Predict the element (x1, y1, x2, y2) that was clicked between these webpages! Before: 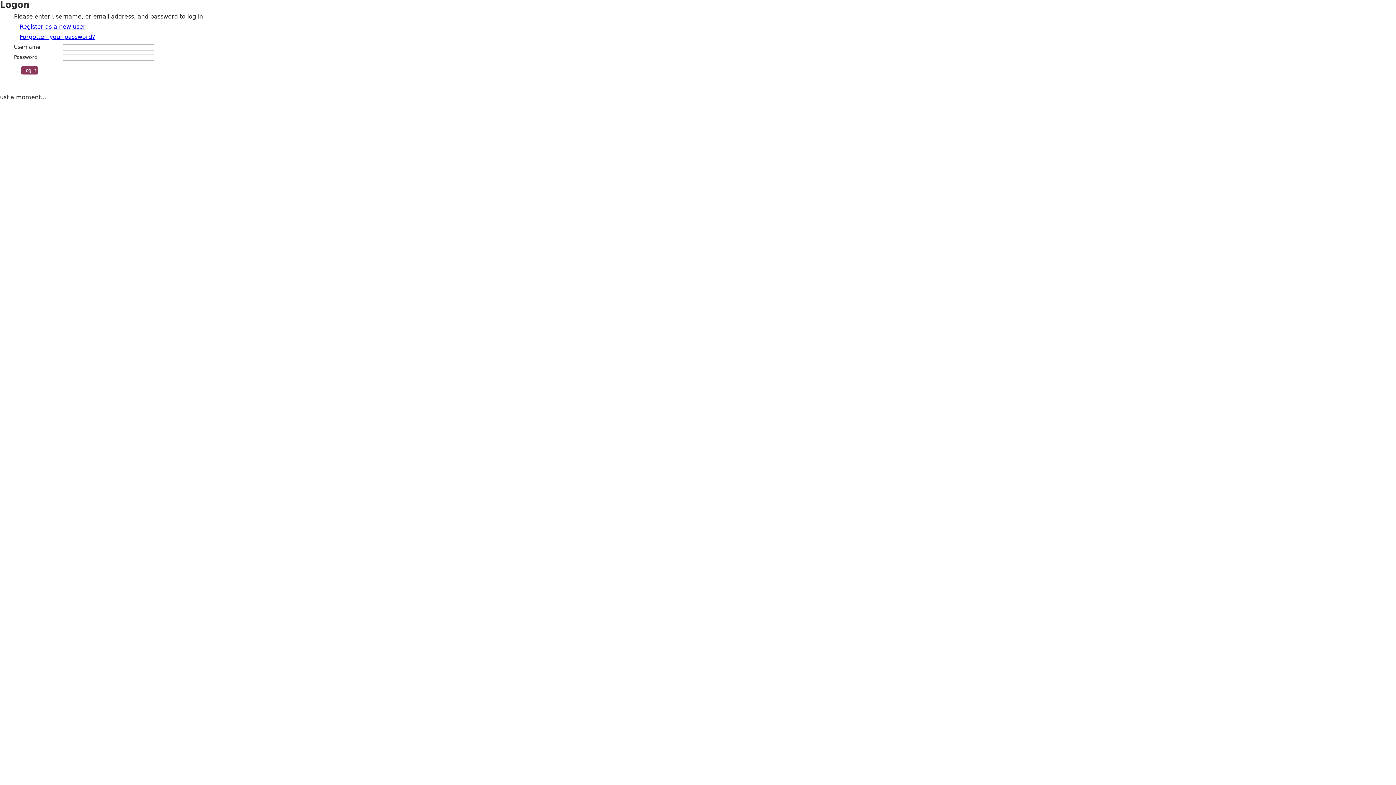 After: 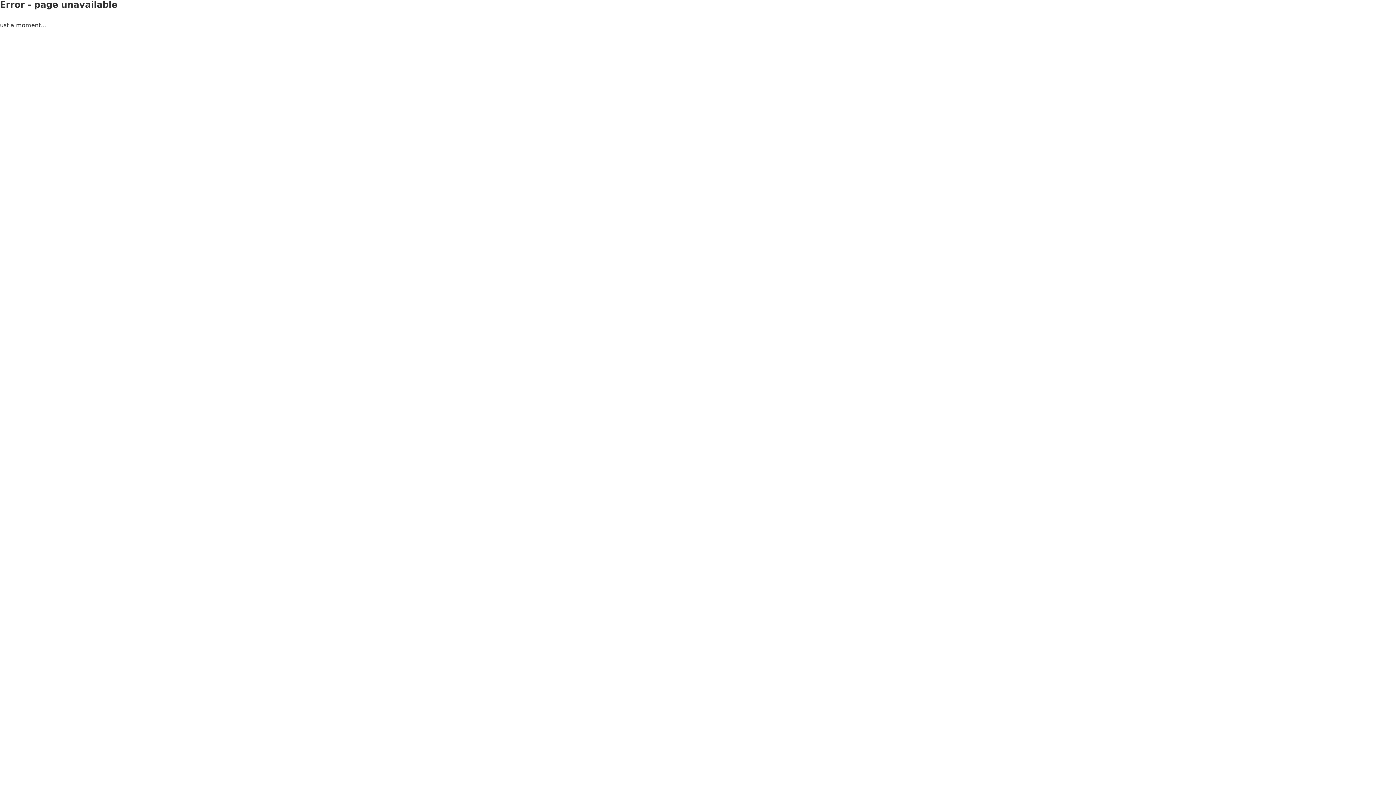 Action: label: Register as a new user bbox: (19, 23, 85, 30)